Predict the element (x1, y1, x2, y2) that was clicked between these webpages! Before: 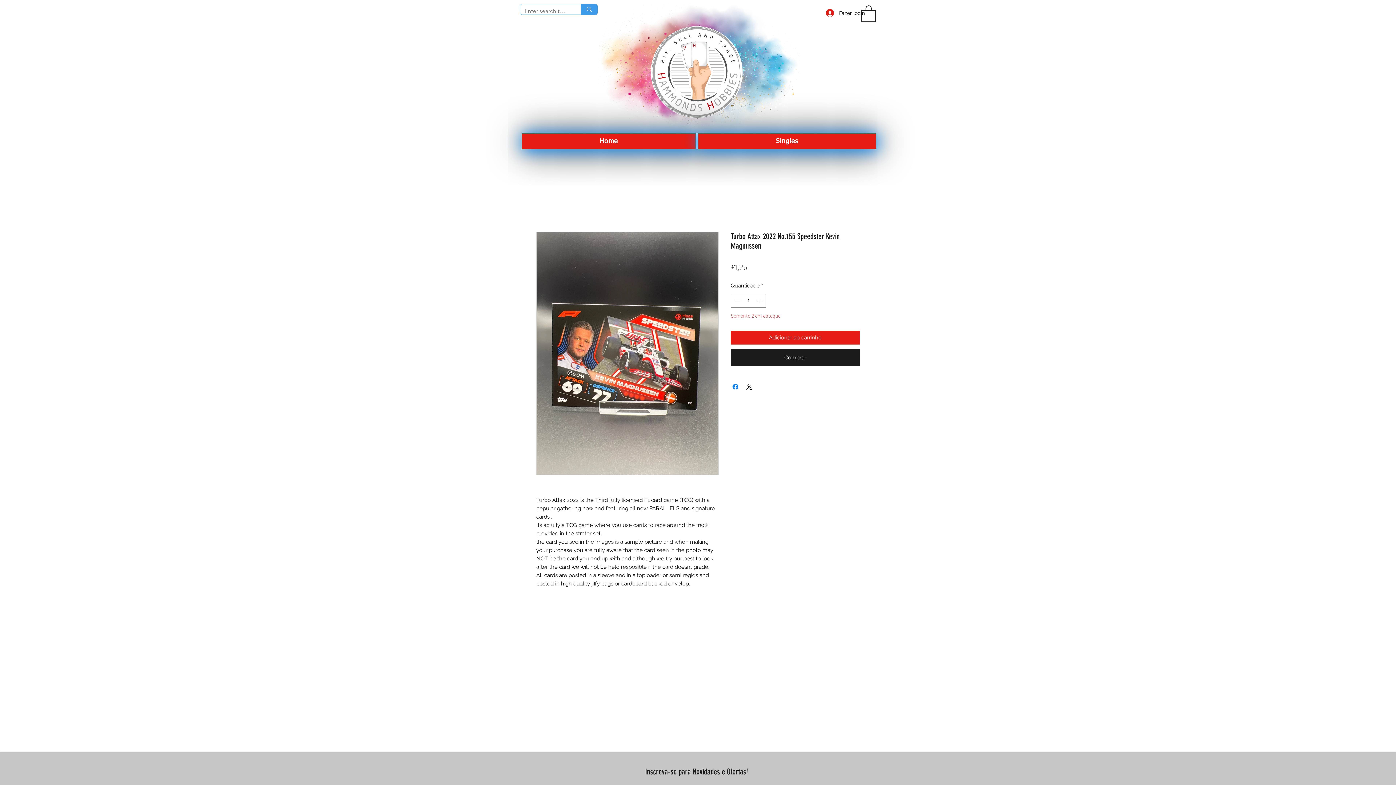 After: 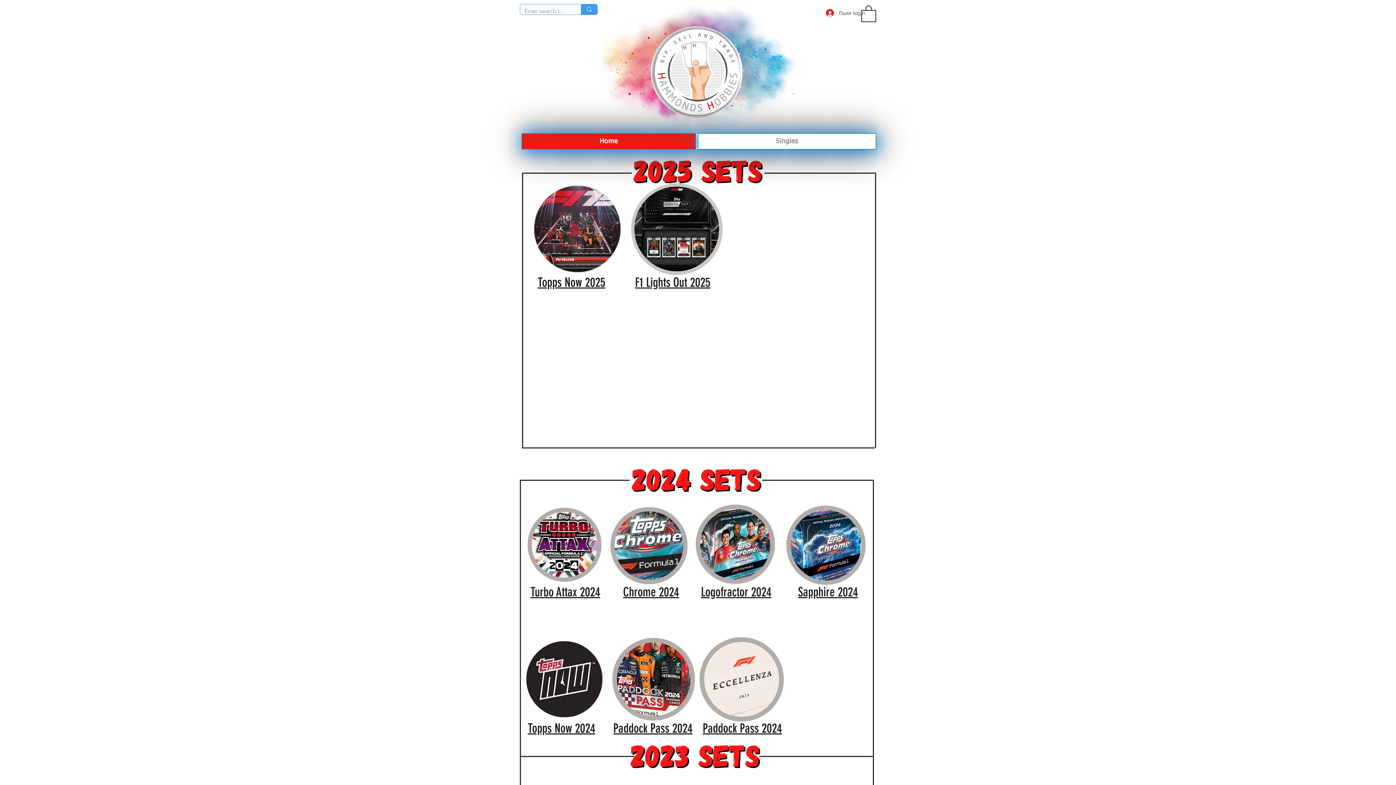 Action: bbox: (698, 133, 876, 149) label: Singles